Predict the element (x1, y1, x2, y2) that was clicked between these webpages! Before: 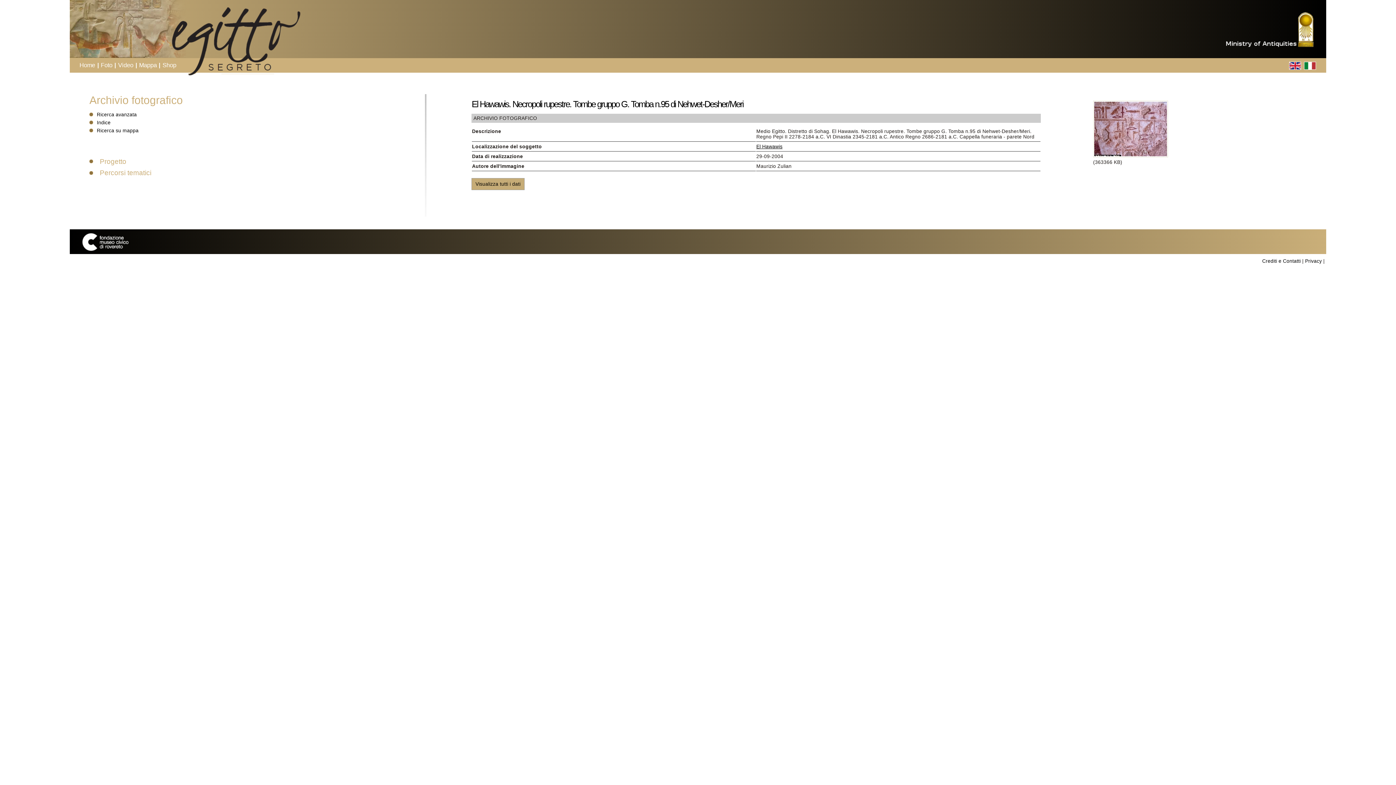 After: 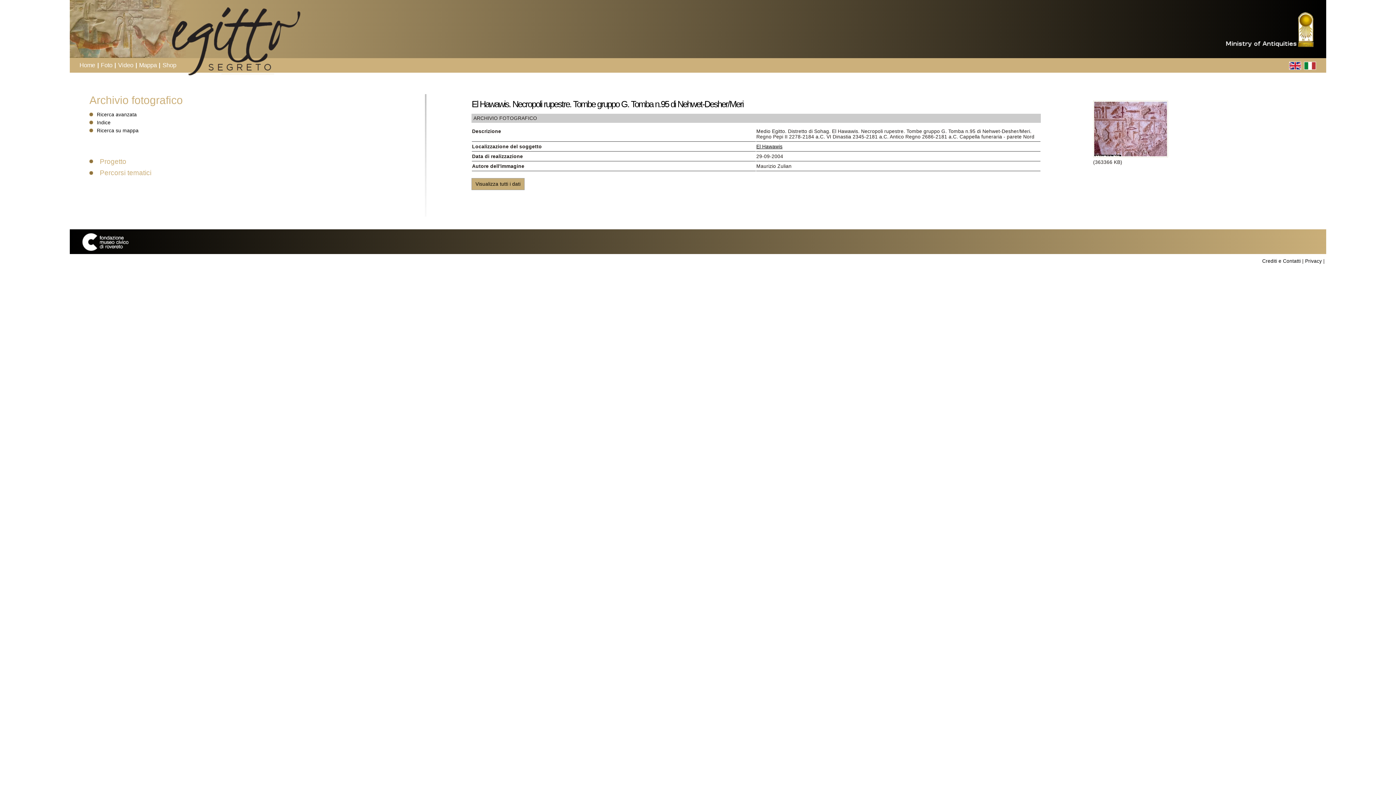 Action: bbox: (1304, 65, 1316, 70)